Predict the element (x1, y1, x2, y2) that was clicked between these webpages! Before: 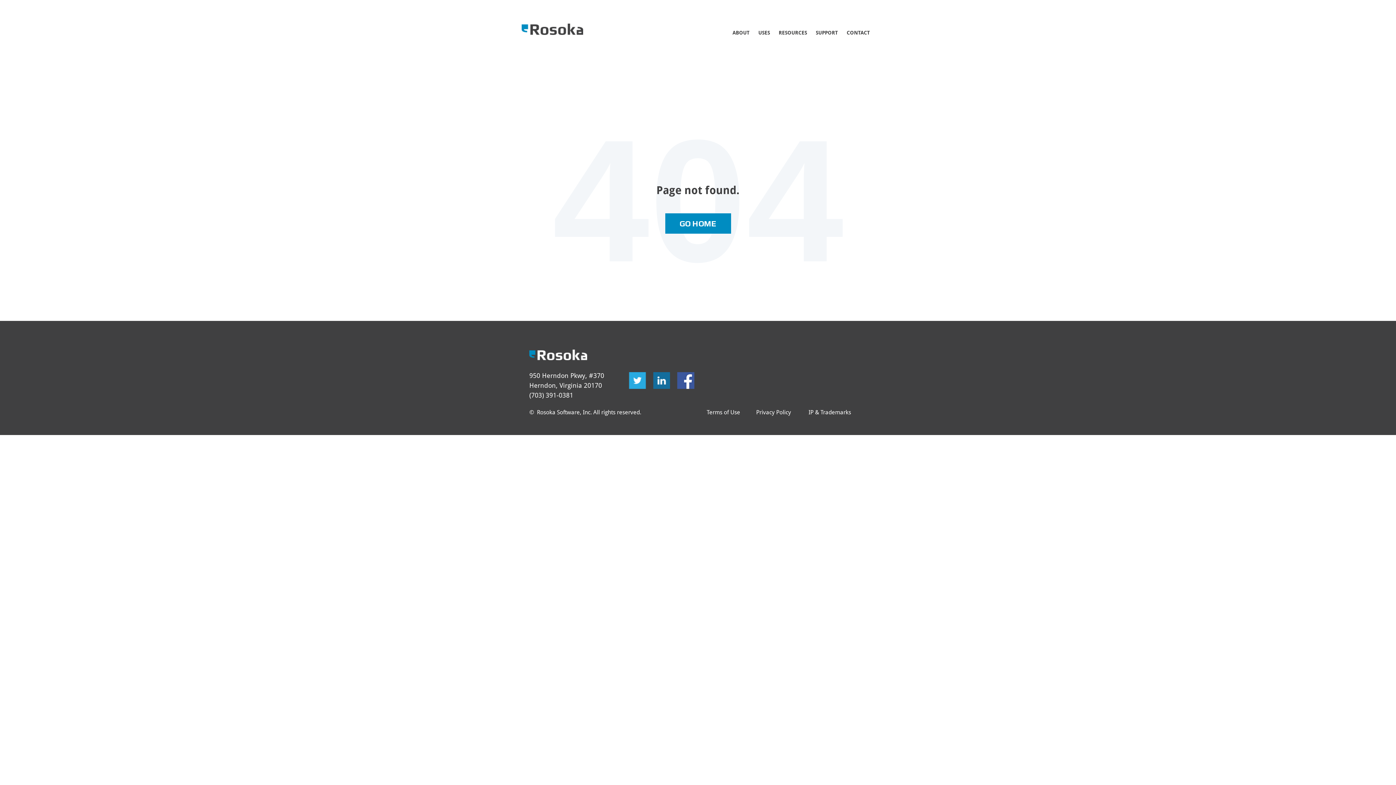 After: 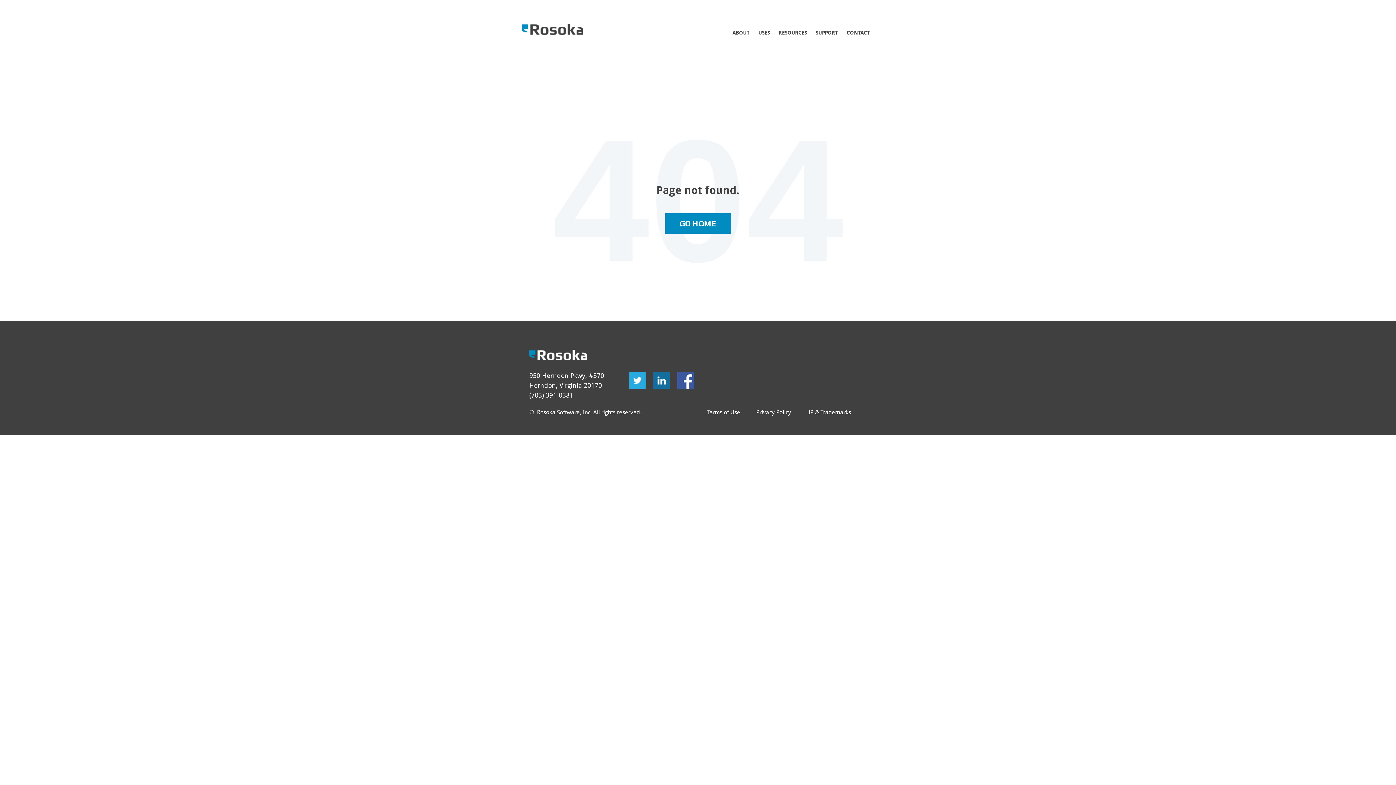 Action: bbox: (677, 383, 701, 390)